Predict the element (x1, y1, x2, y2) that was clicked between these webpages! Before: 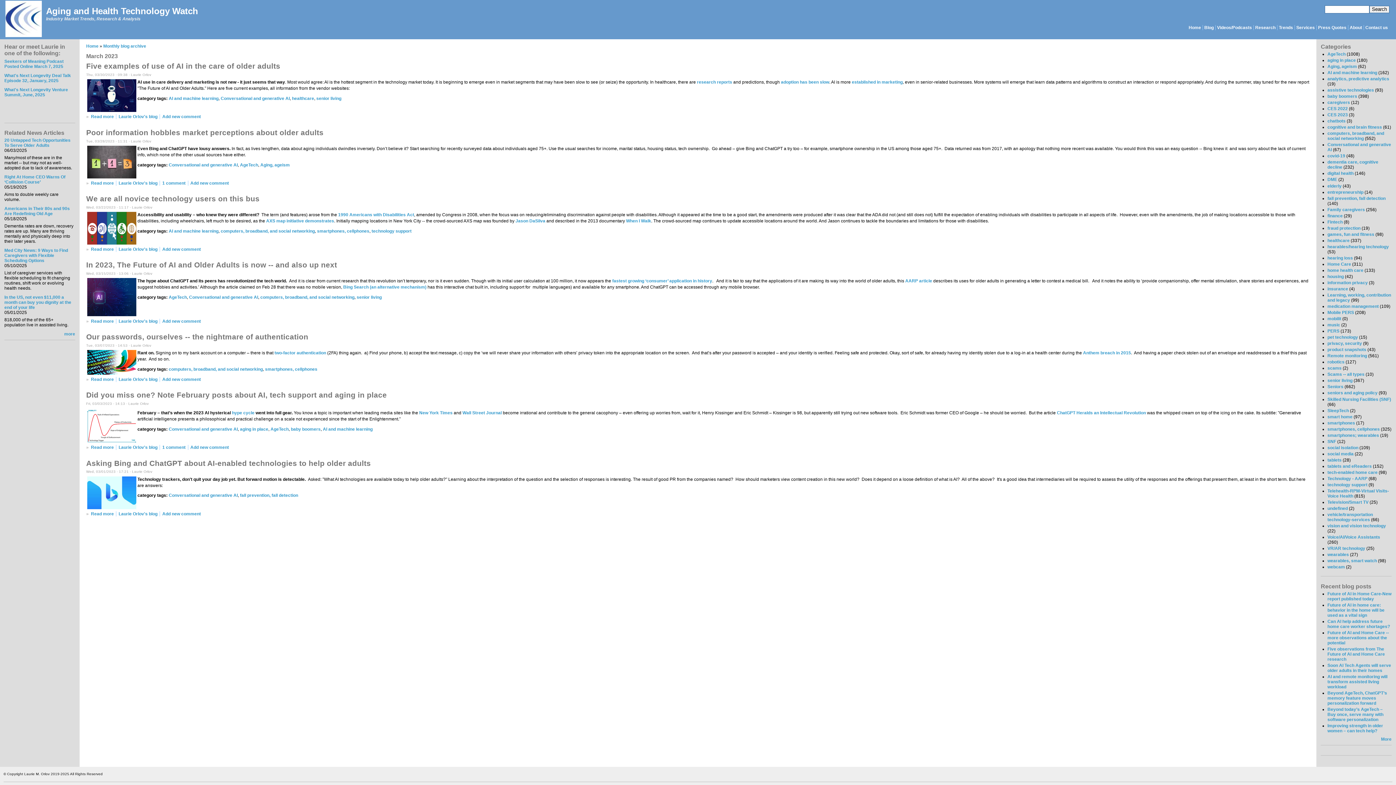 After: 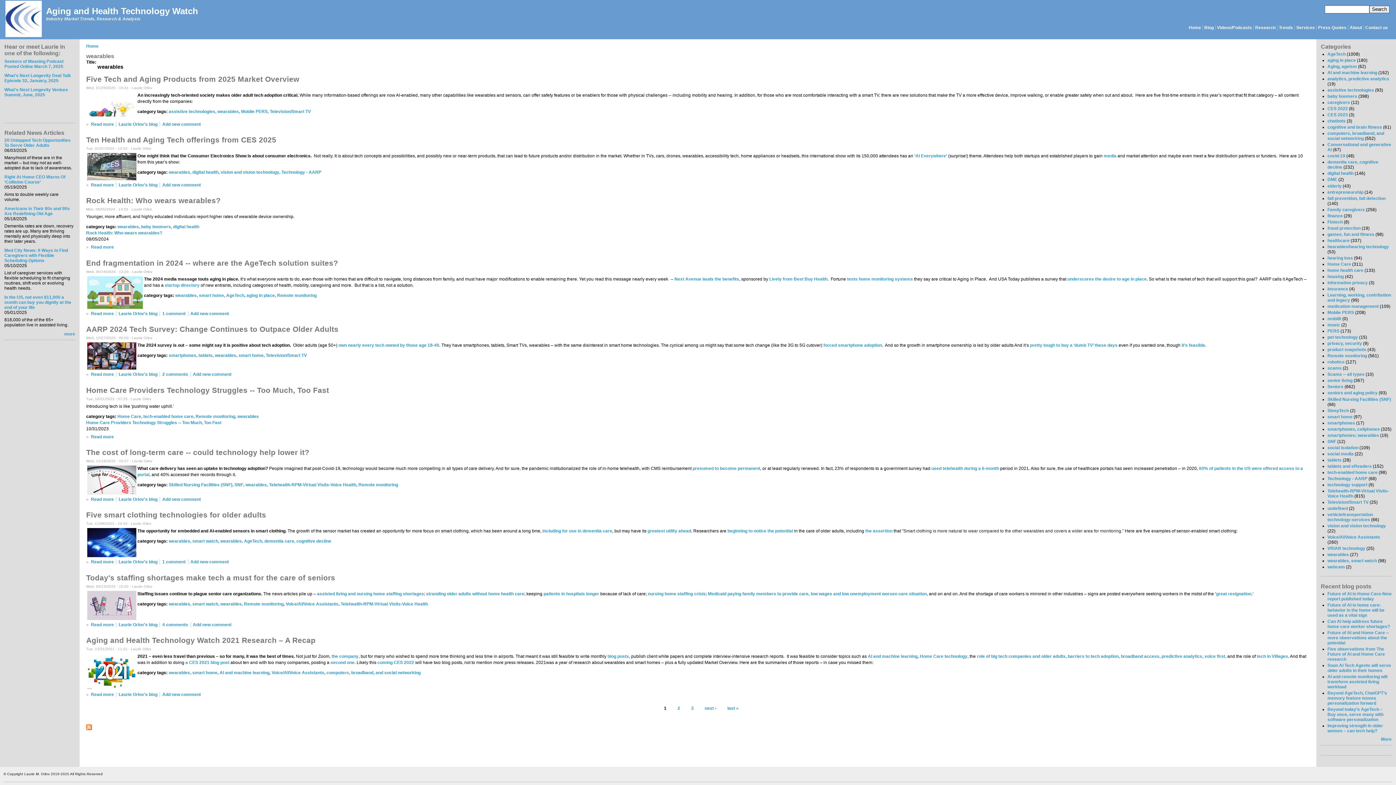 Action: label: wearables bbox: (1327, 552, 1349, 557)